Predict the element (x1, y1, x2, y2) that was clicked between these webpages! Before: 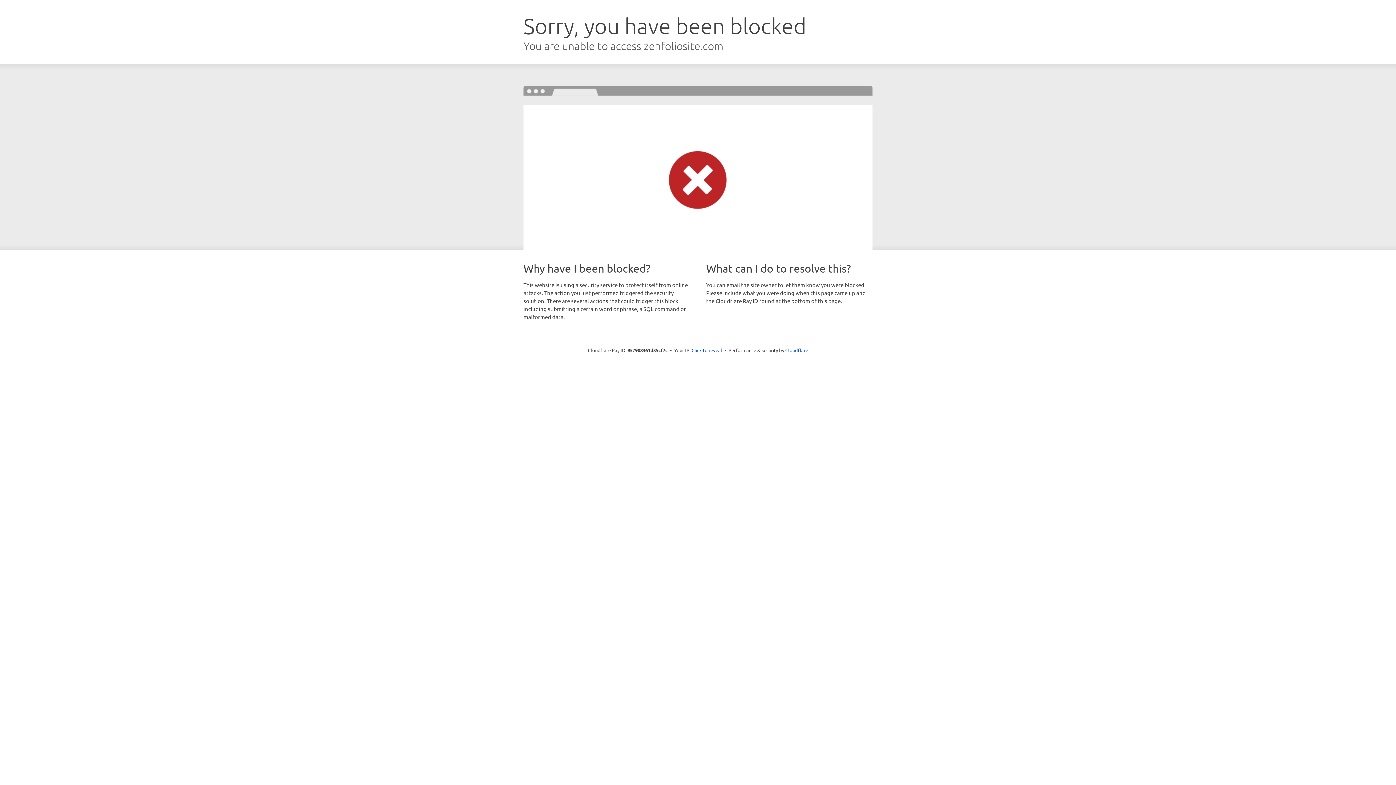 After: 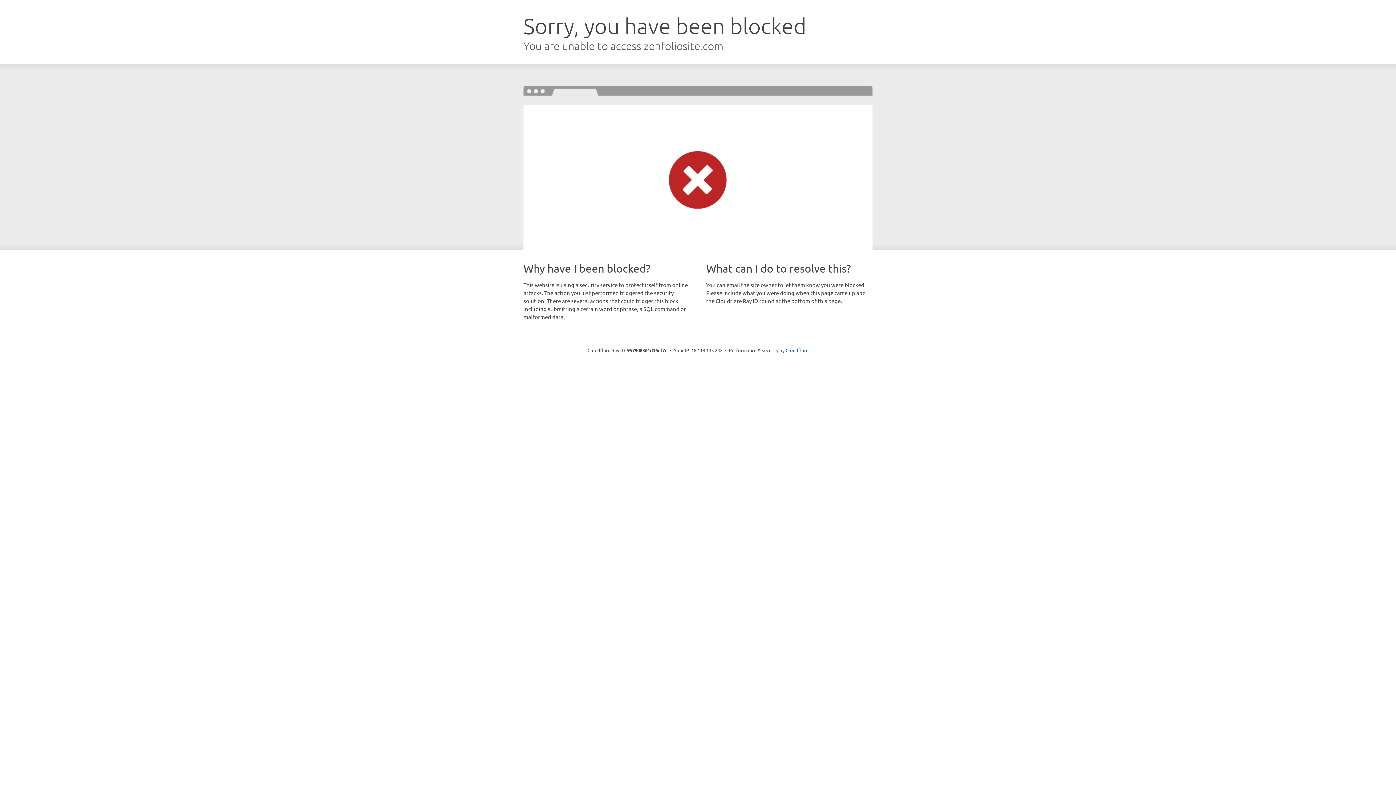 Action: bbox: (691, 346, 722, 353) label: Click to reveal